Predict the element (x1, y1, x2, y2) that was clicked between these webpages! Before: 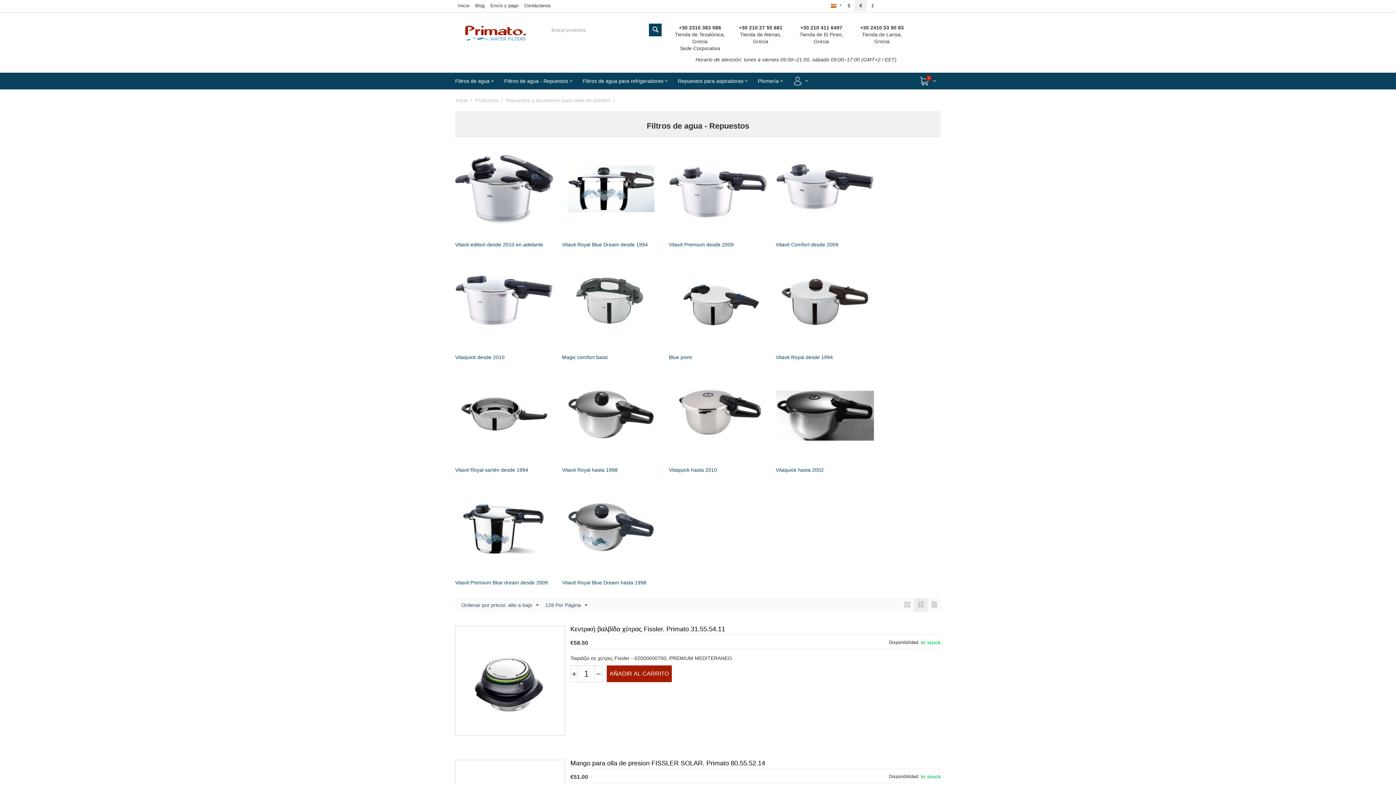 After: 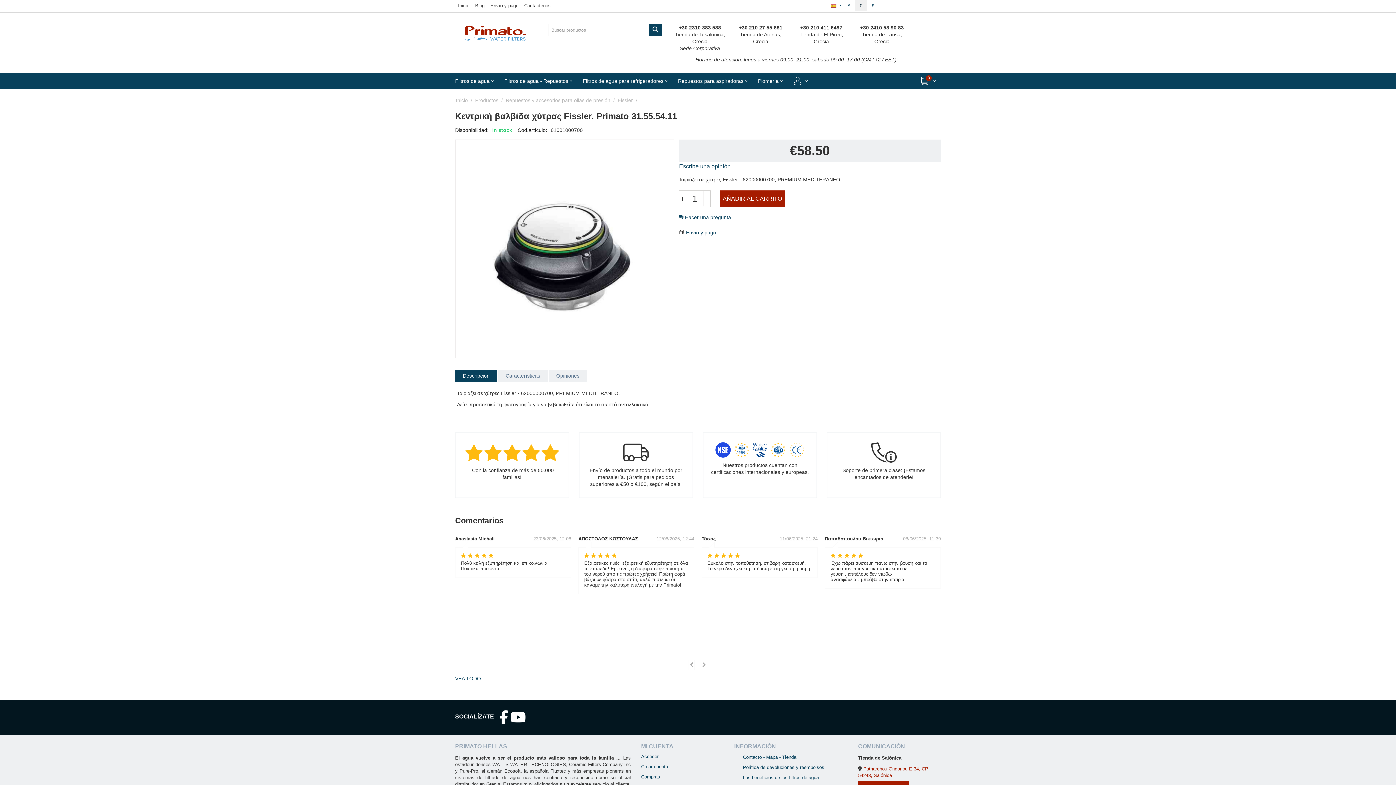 Action: label: Κεντρική βαλβίδα χύτρας Fissler. Primato 31.55.54.11 bbox: (570, 625, 725, 633)